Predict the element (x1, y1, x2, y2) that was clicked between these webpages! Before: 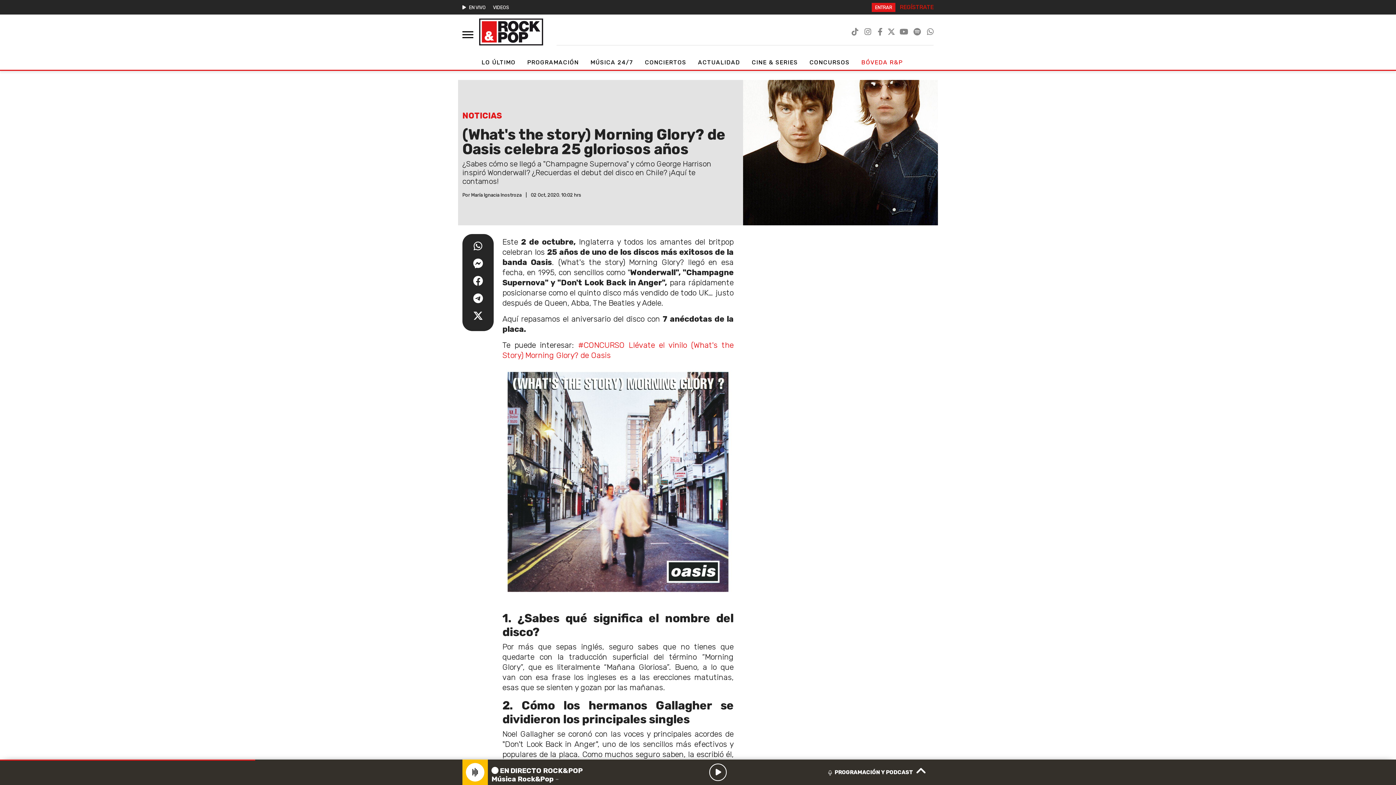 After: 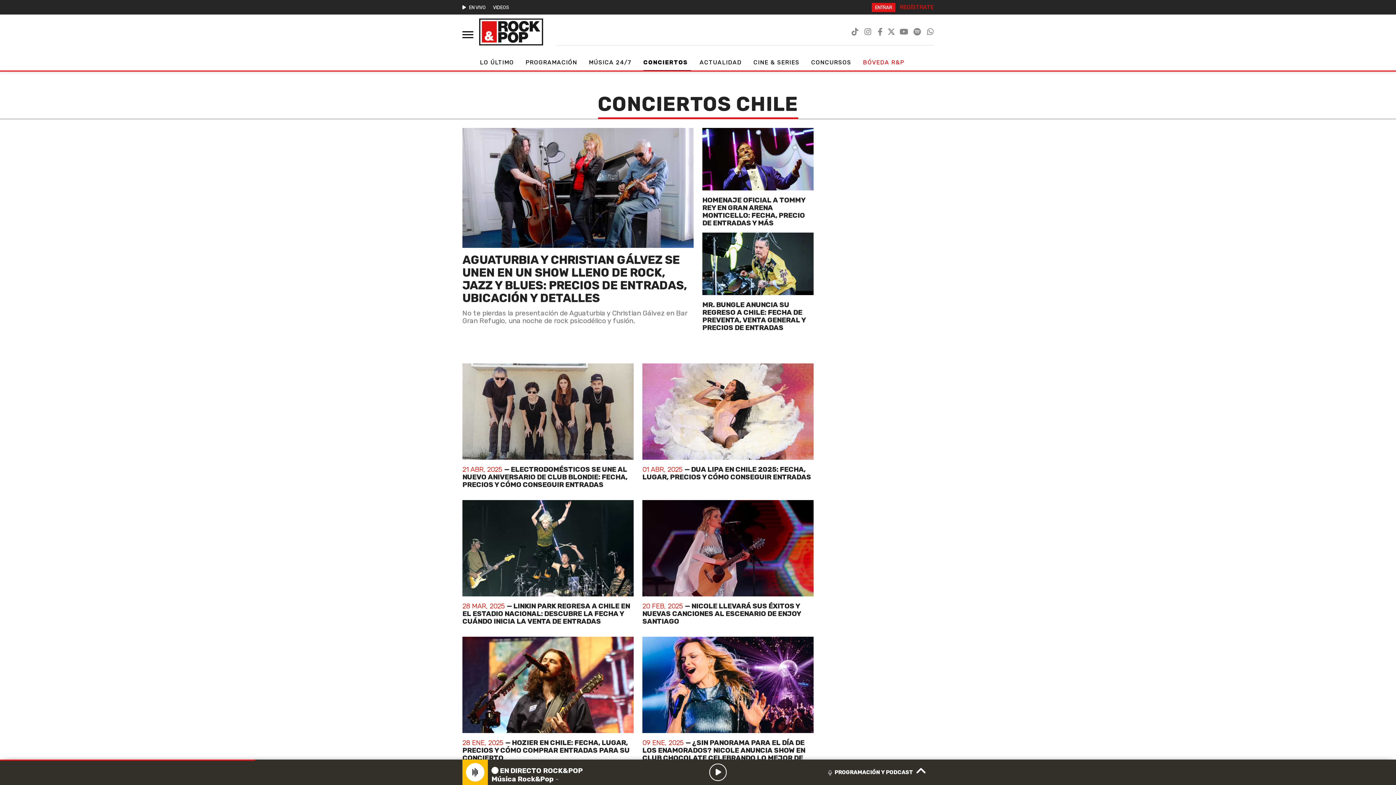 Action: label: CONCIERTOS bbox: (645, 55, 689, 69)